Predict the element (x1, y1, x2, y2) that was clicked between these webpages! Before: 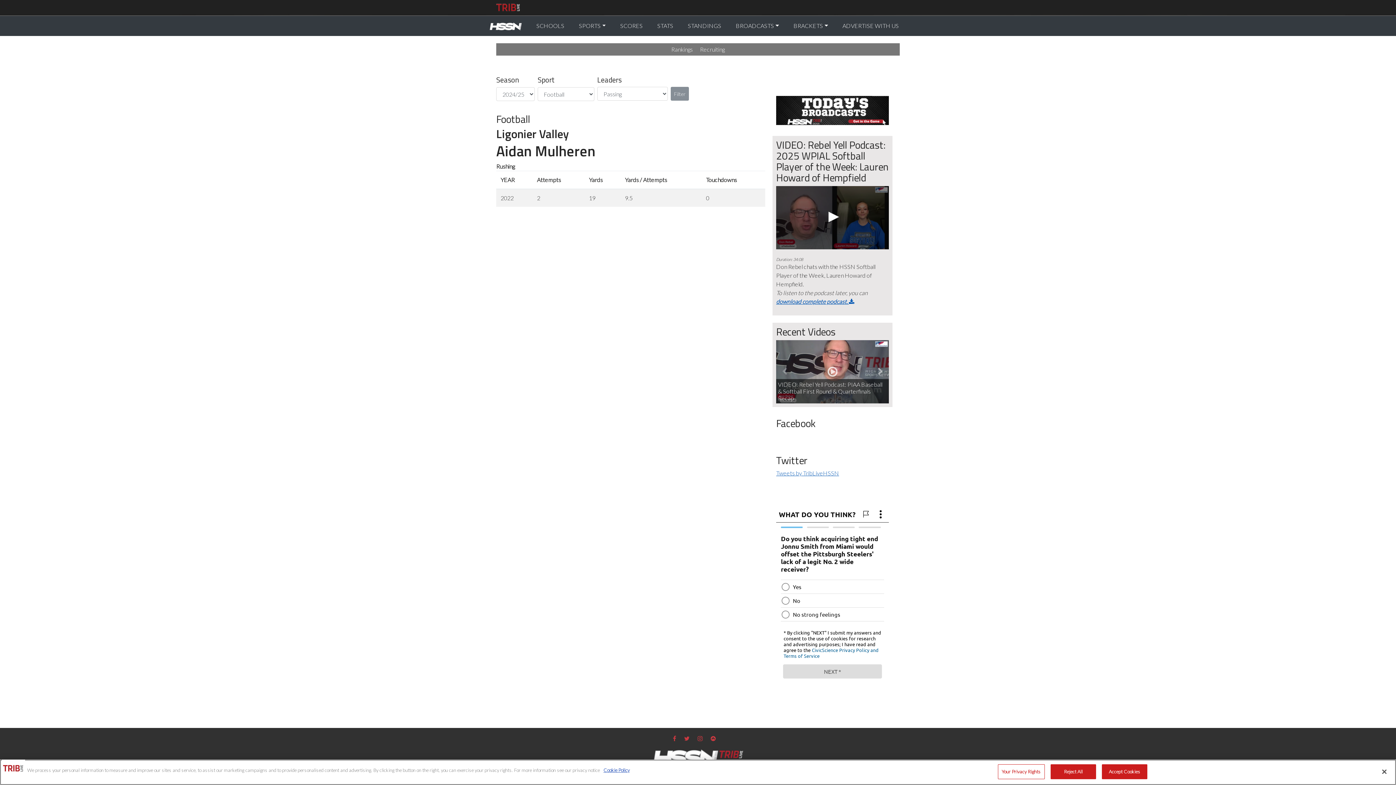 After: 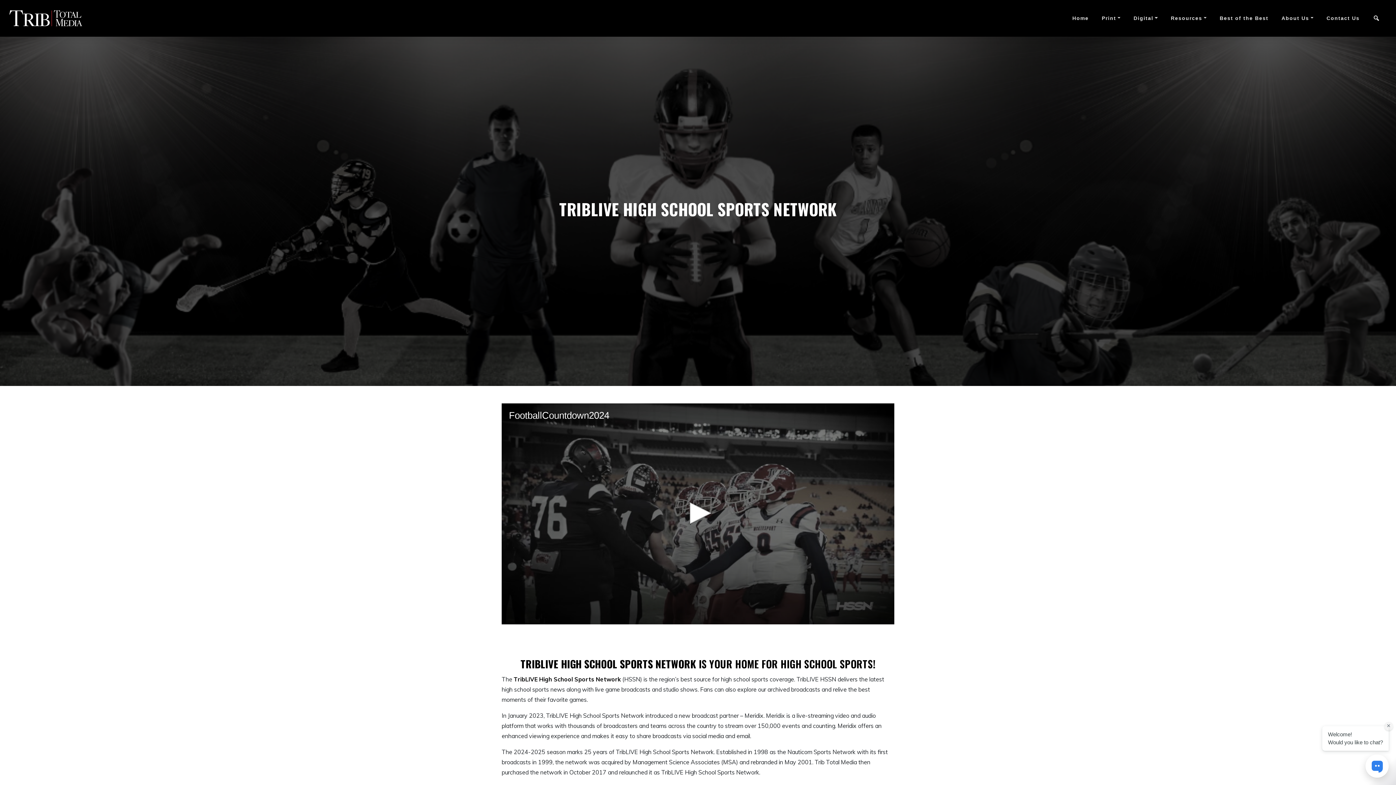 Action: label: ADVERTISE WITH US bbox: (835, 16, 906, 35)